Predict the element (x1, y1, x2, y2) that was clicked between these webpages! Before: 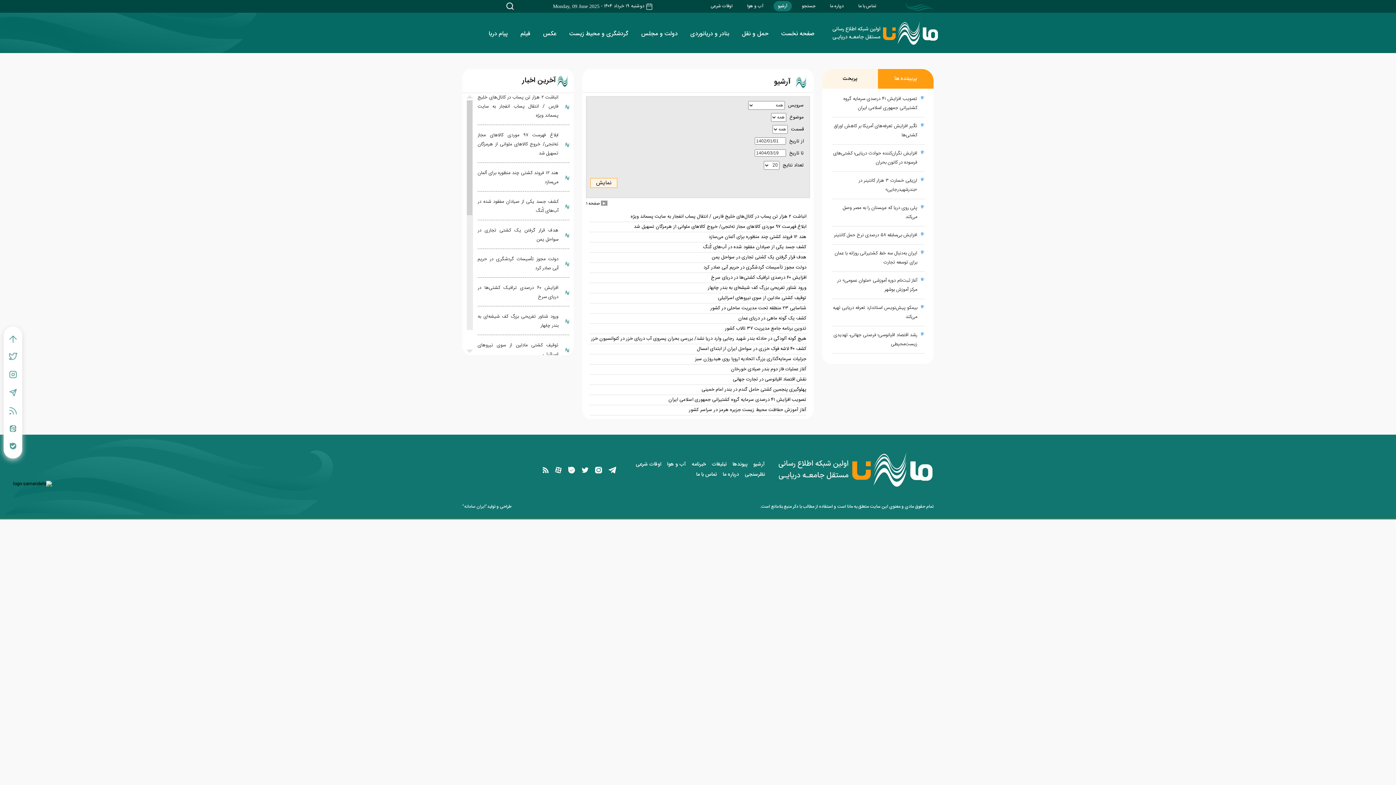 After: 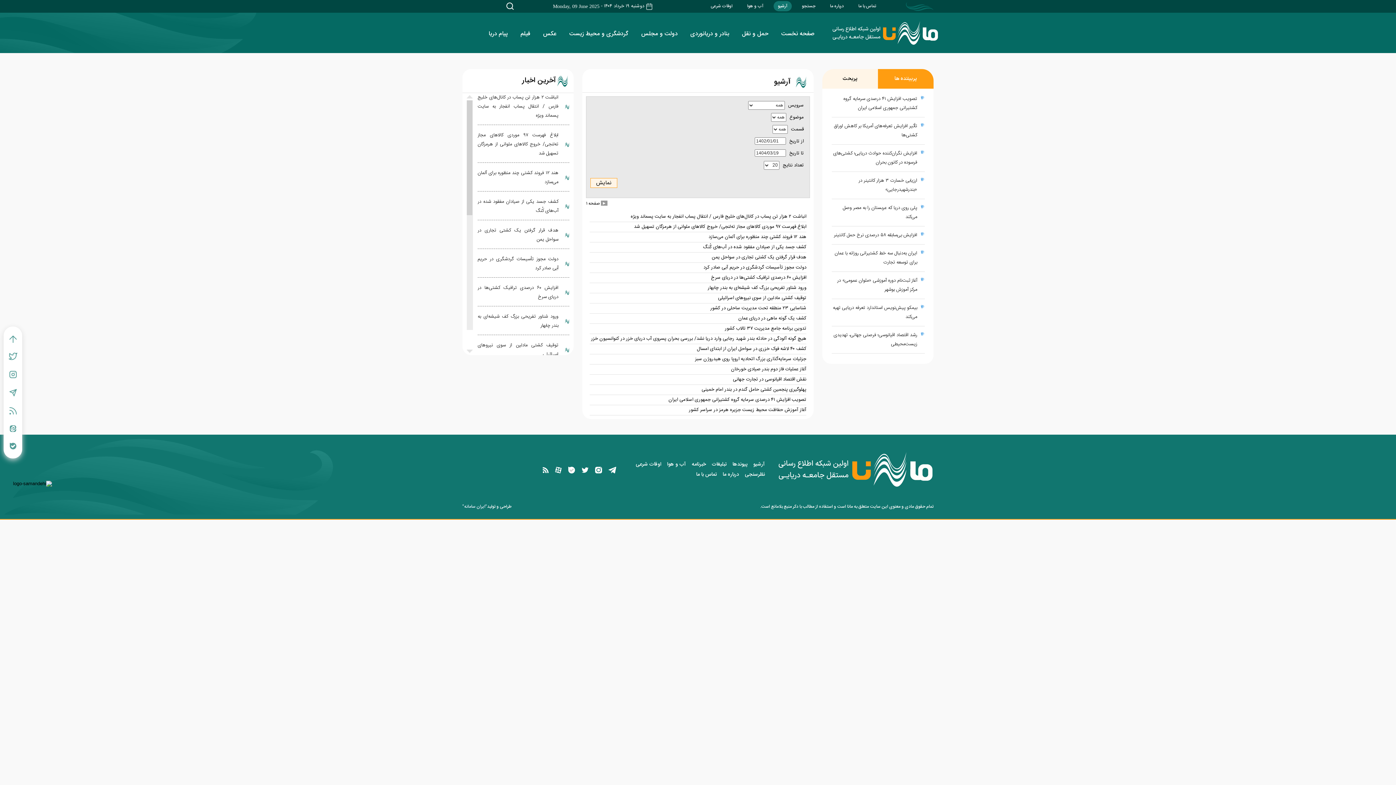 Action: bbox: (595, 461, 602, 478)